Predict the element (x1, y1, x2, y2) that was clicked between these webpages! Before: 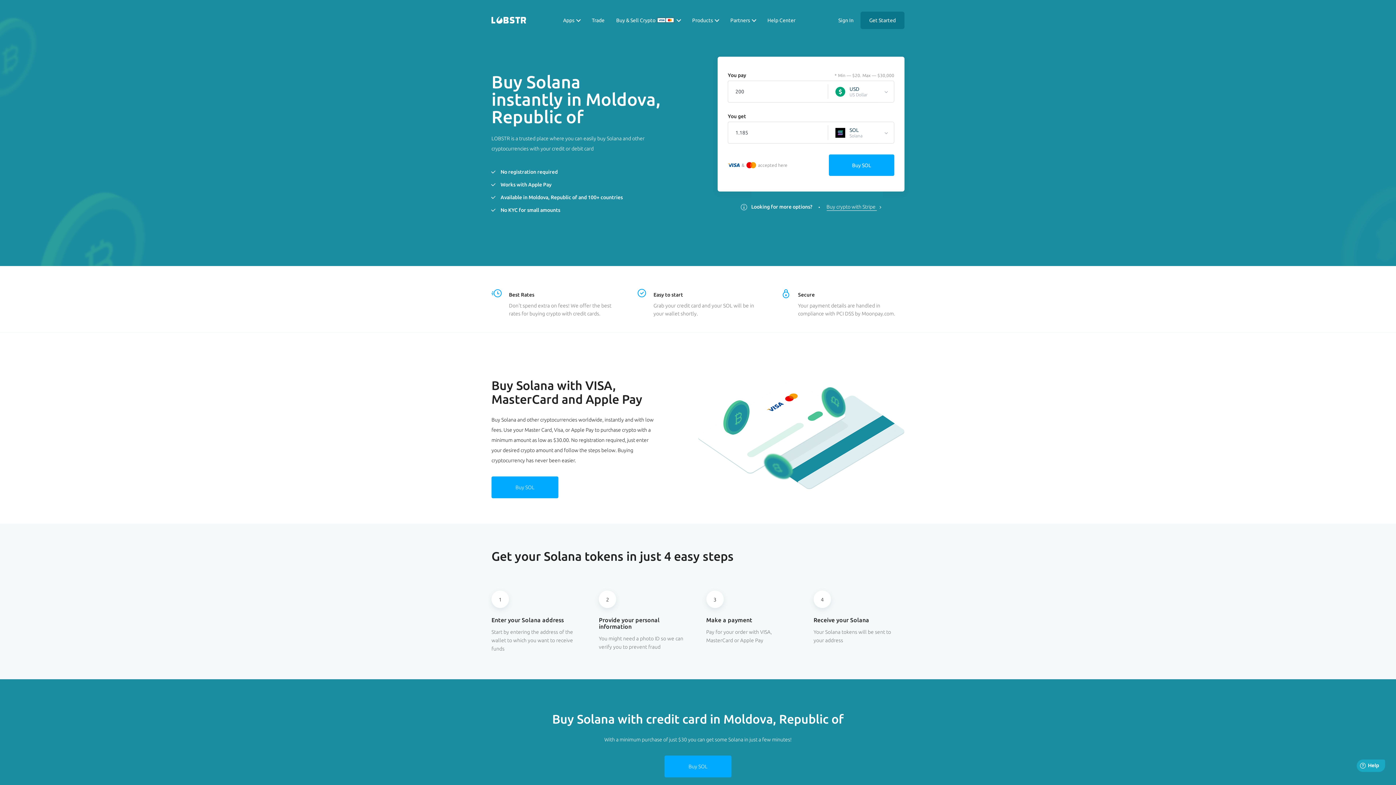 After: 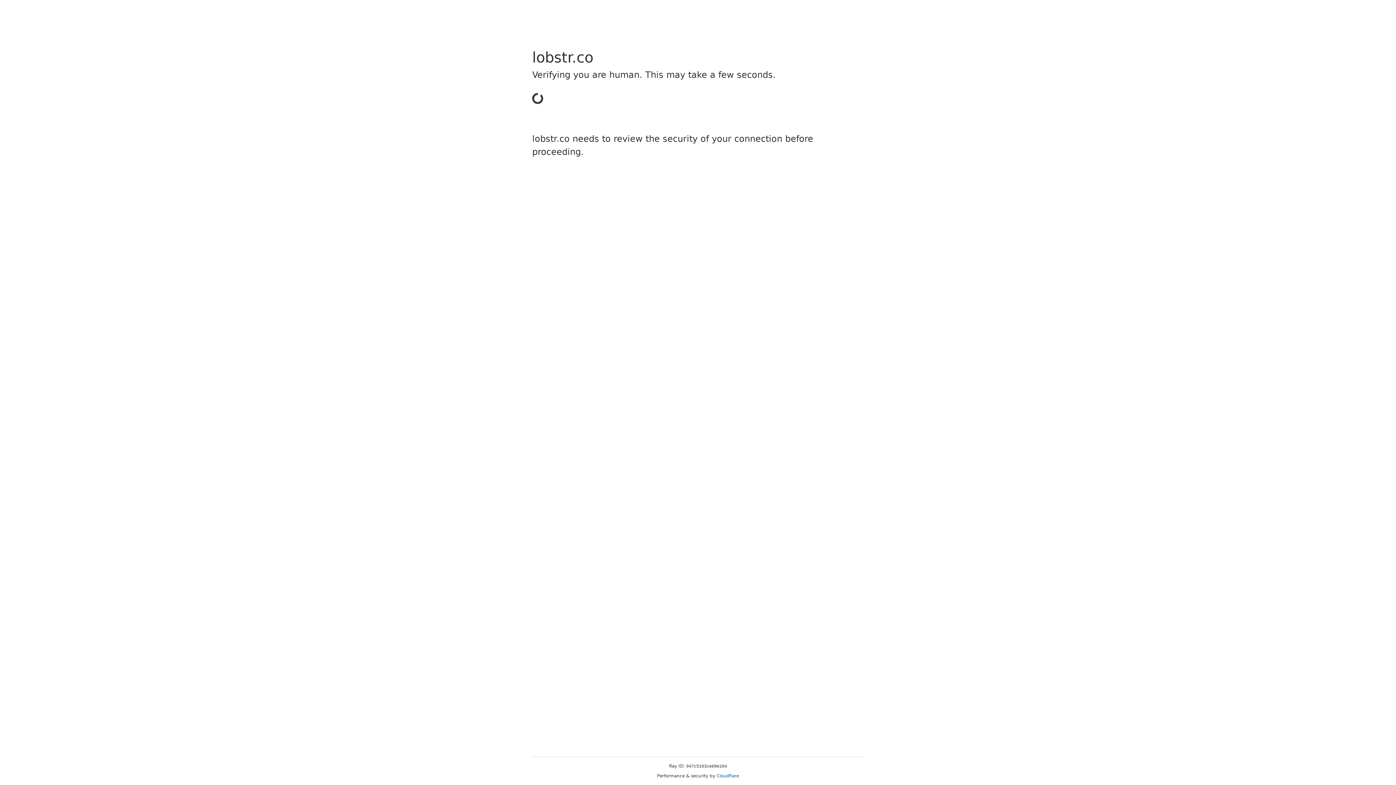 Action: bbox: (860, 11, 904, 29) label: Get Started